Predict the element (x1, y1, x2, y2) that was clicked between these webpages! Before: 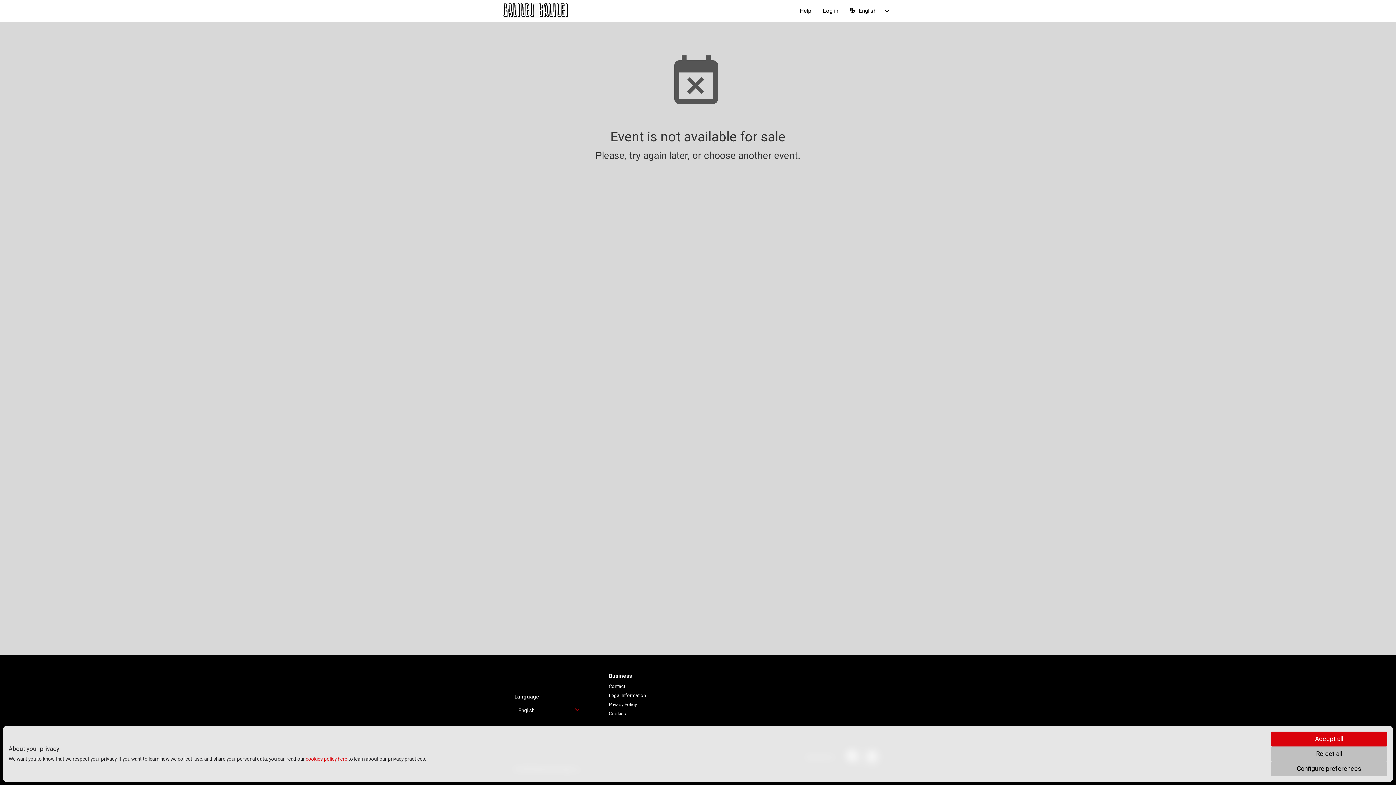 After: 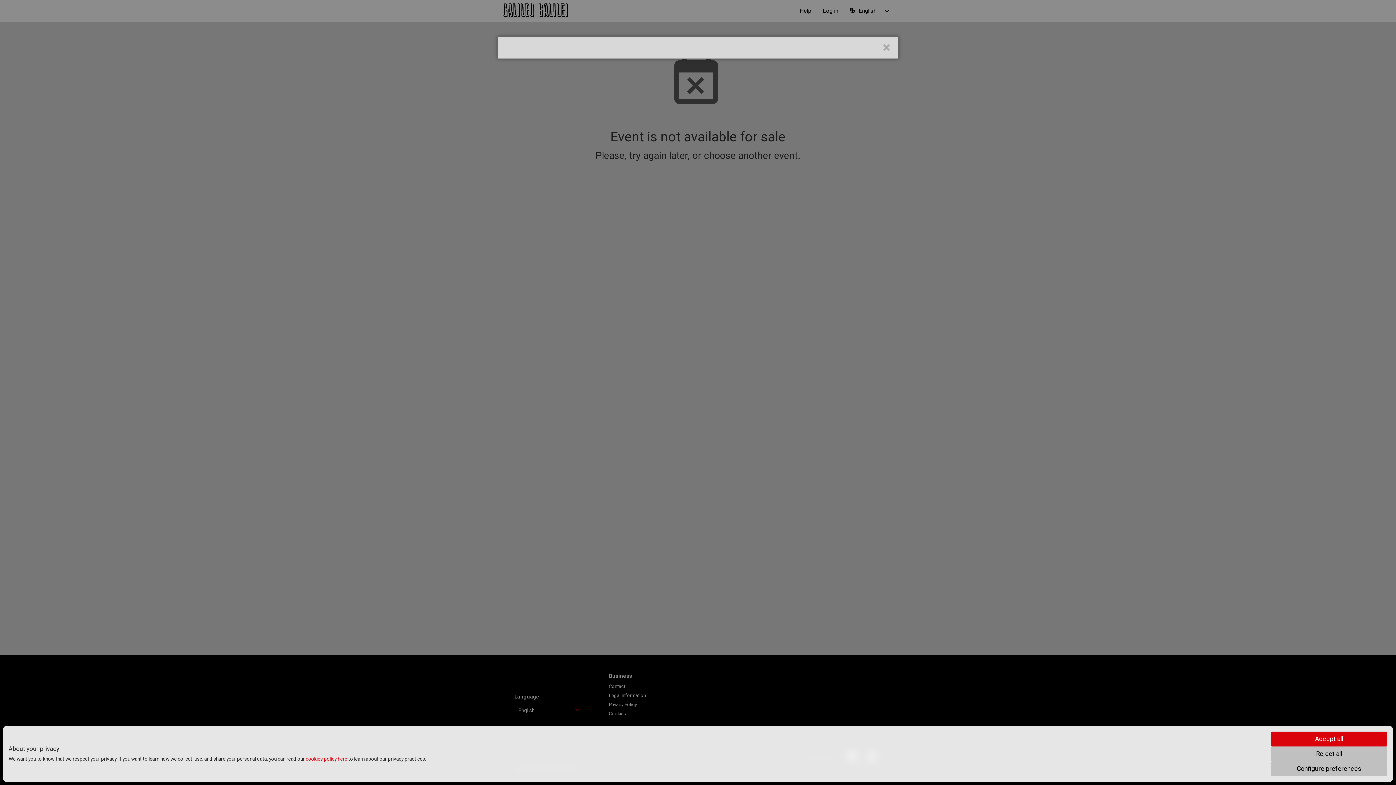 Action: bbox: (609, 693, 646, 698) label: Legal Information